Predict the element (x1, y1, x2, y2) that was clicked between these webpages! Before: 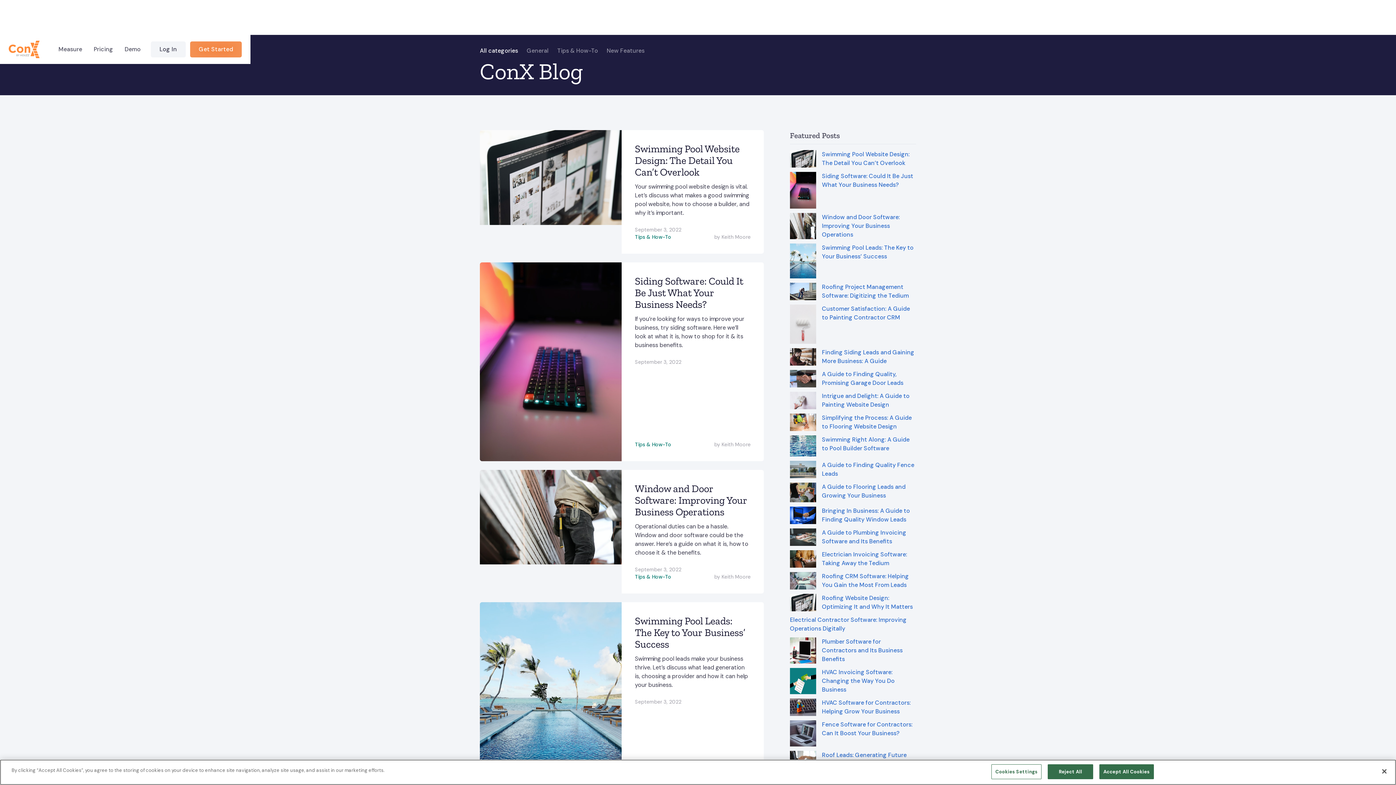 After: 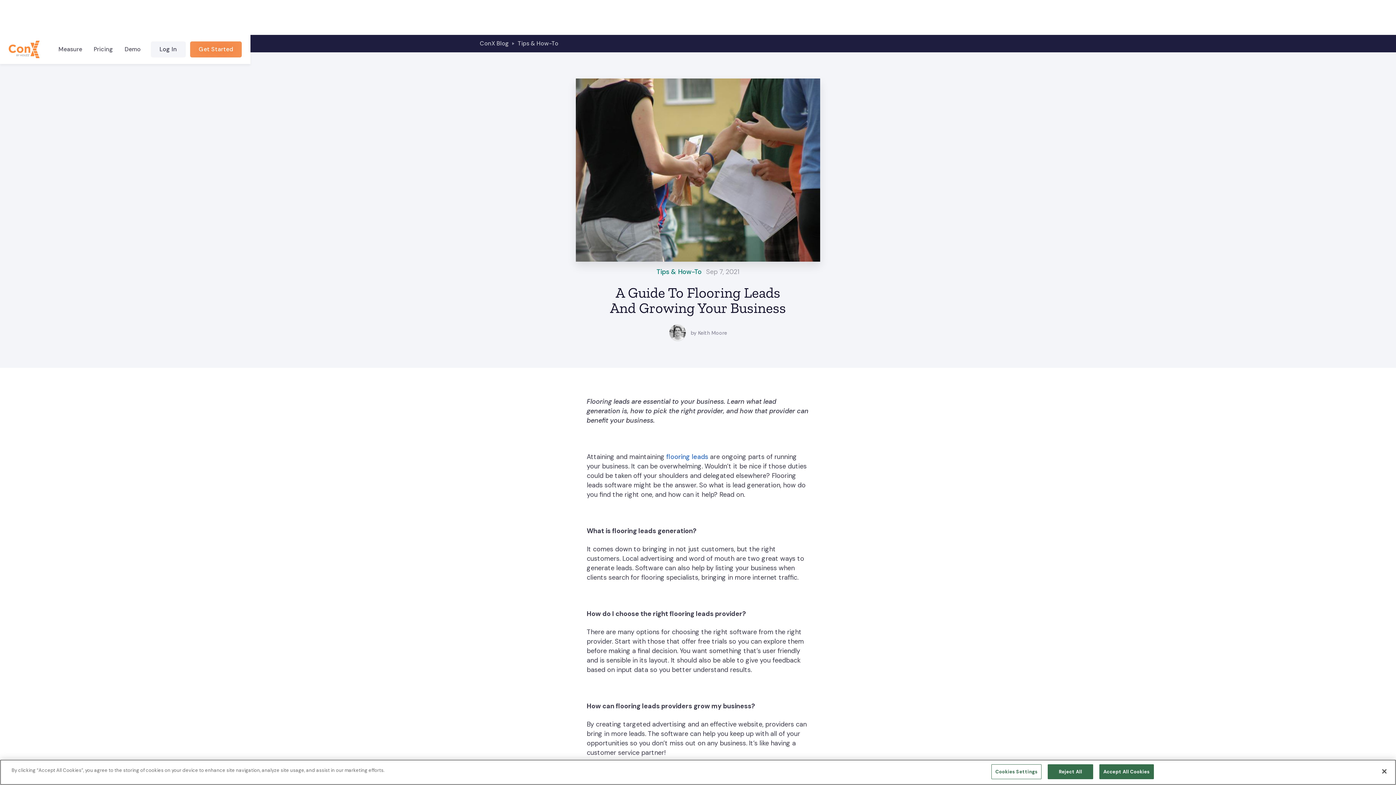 Action: bbox: (790, 482, 916, 502) label: A Guide to Flooring Leads and Growing Your Business